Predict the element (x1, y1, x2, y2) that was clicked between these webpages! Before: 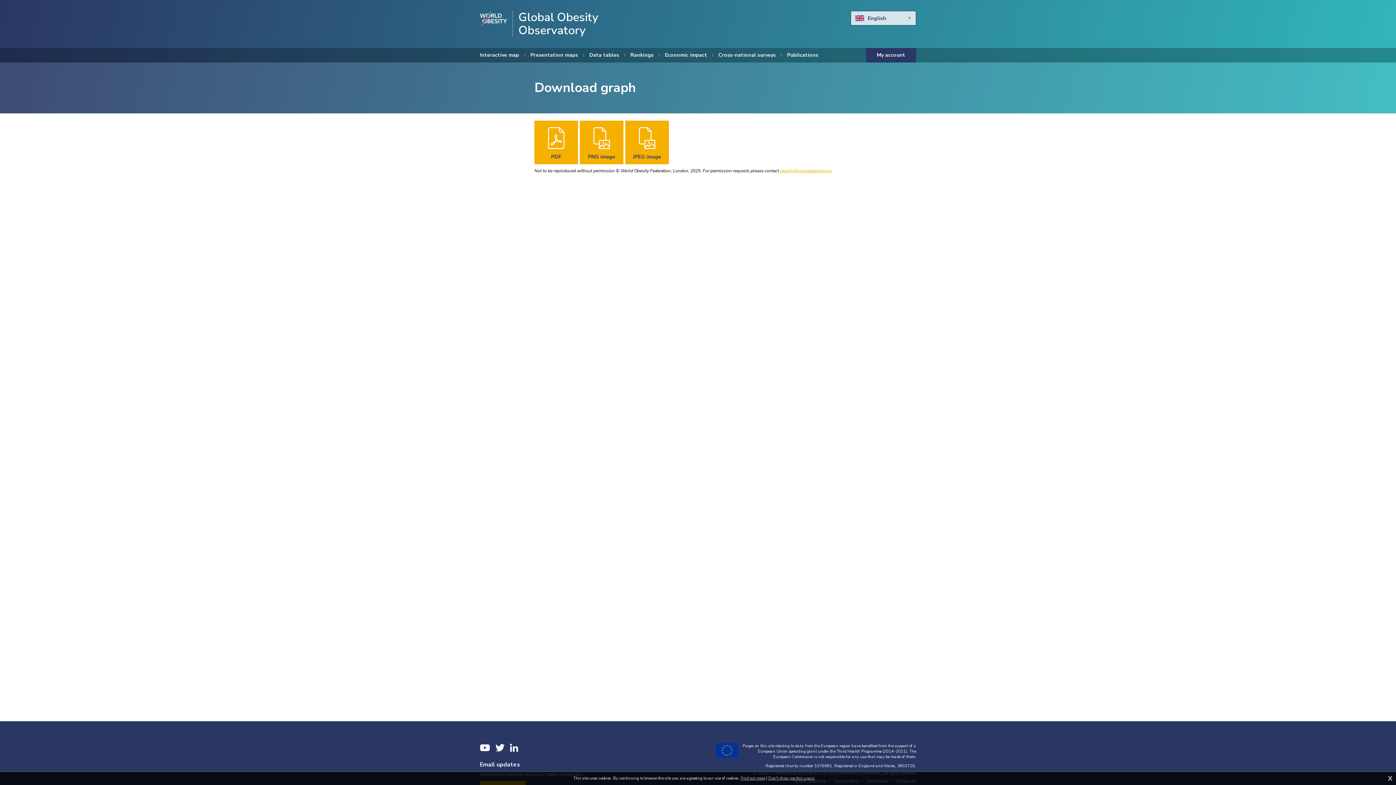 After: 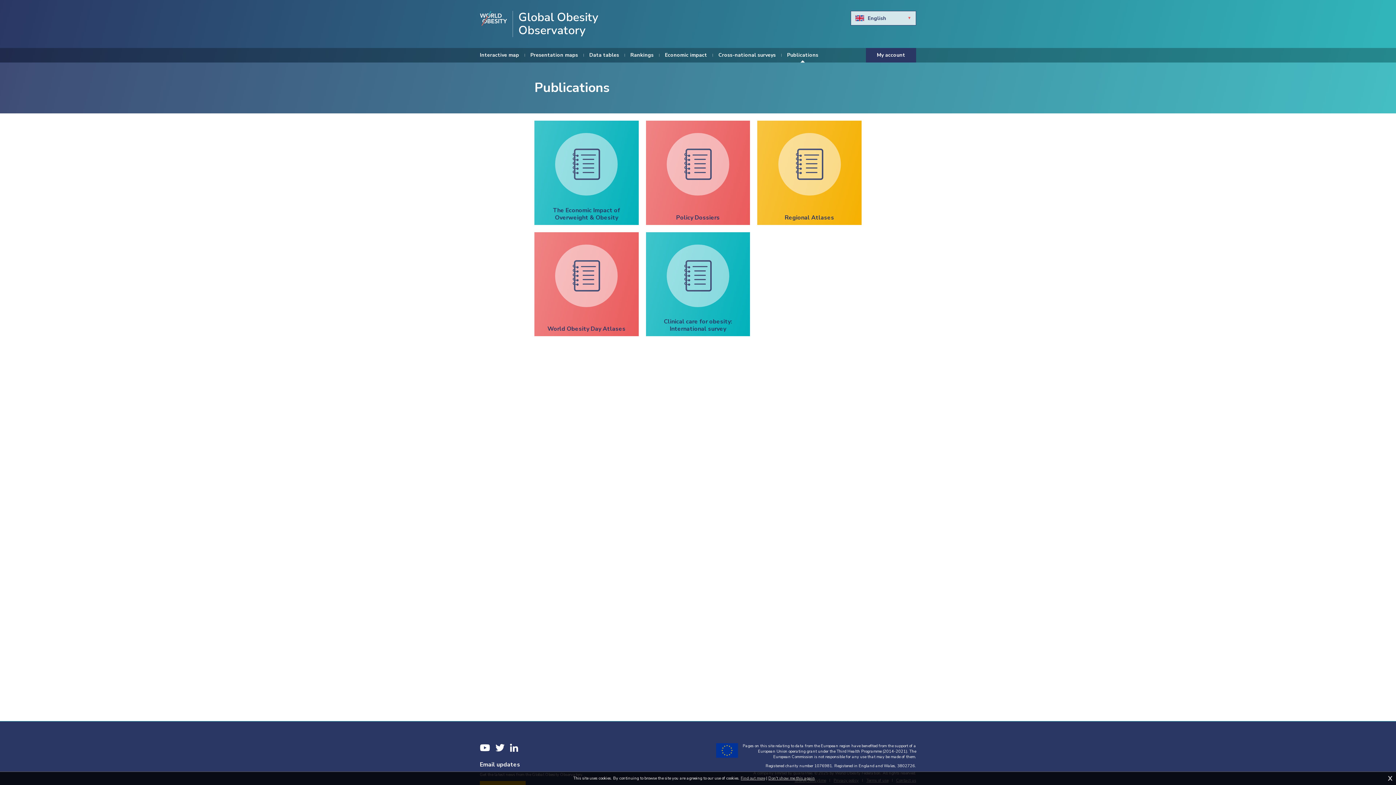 Action: label: Publications bbox: (787, 48, 818, 62)